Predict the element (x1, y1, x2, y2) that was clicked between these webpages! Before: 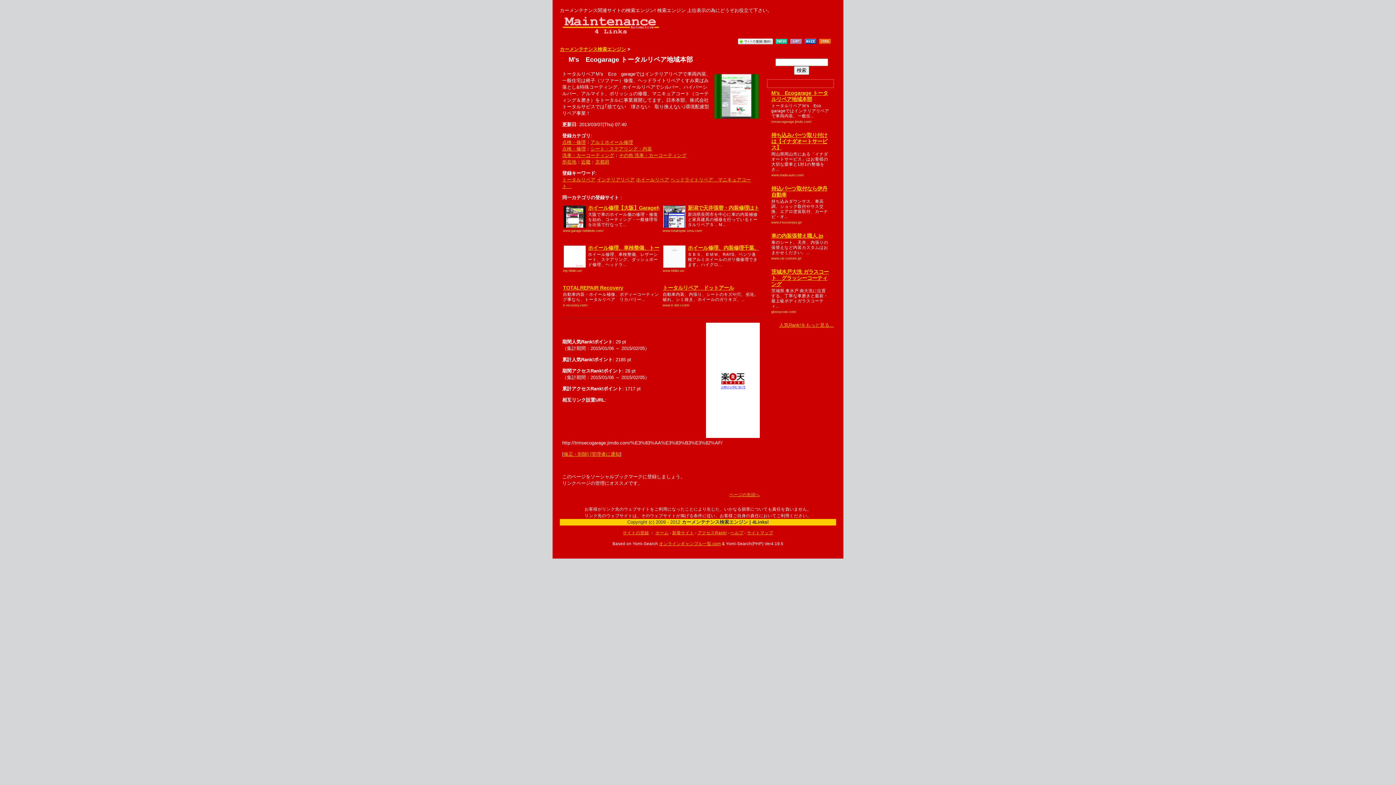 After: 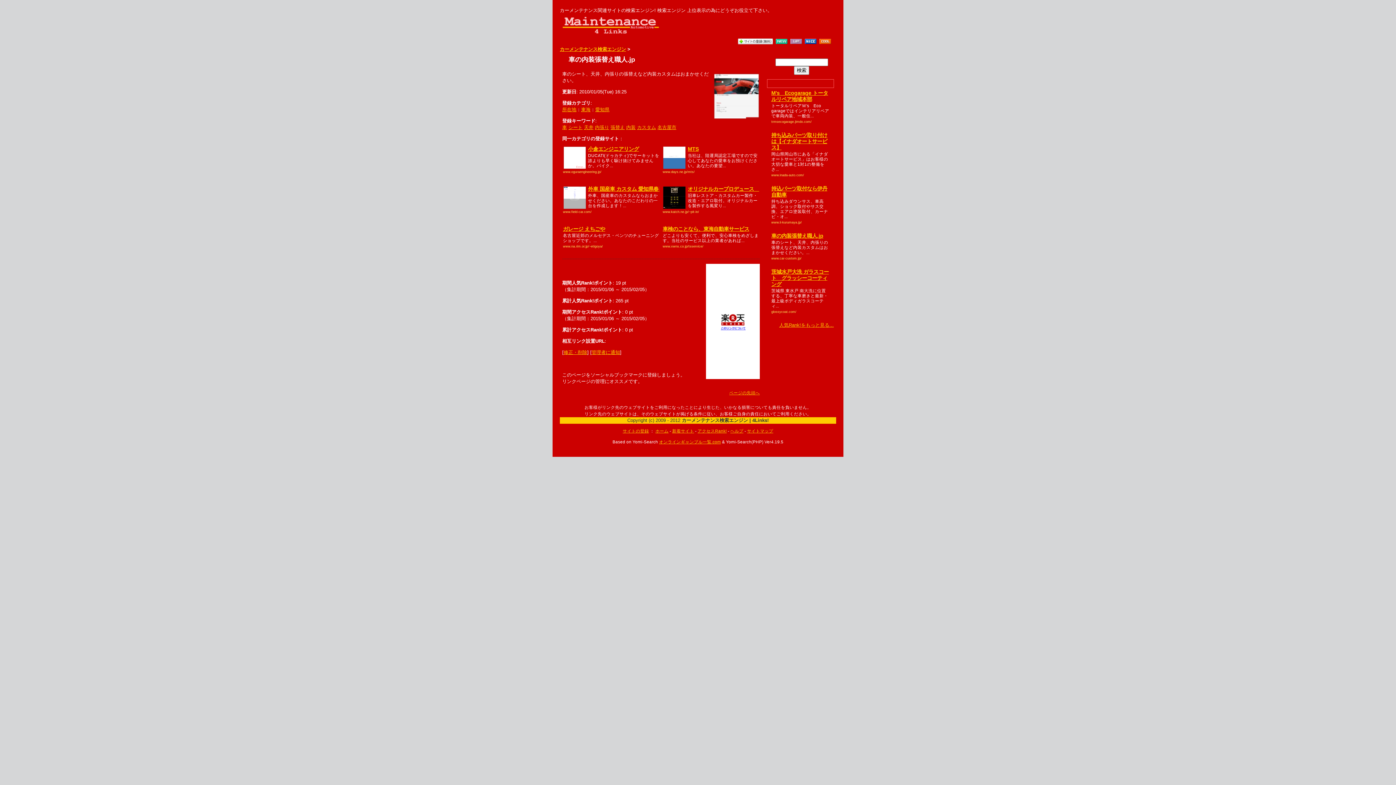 Action: label: 車の内装張替え職人.jp bbox: (771, 232, 823, 238)